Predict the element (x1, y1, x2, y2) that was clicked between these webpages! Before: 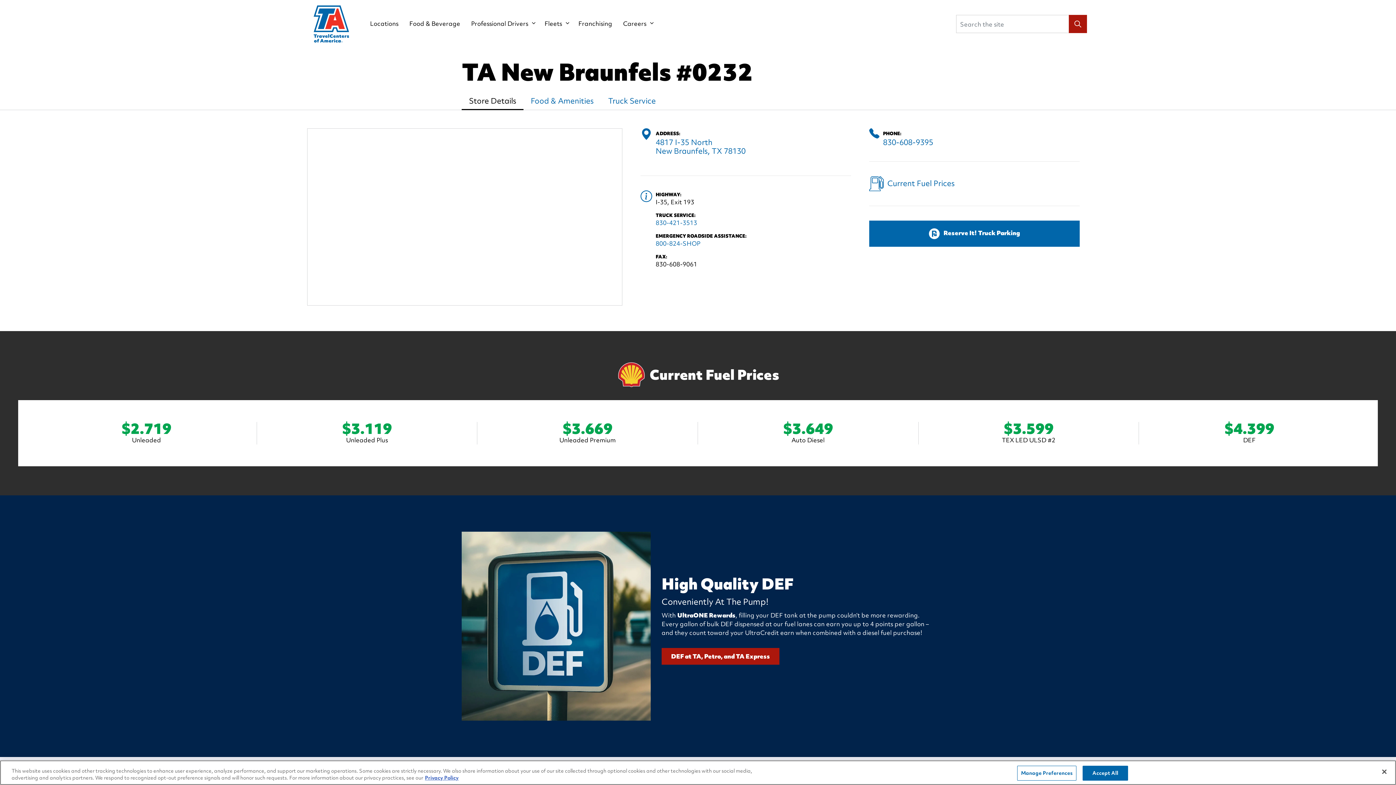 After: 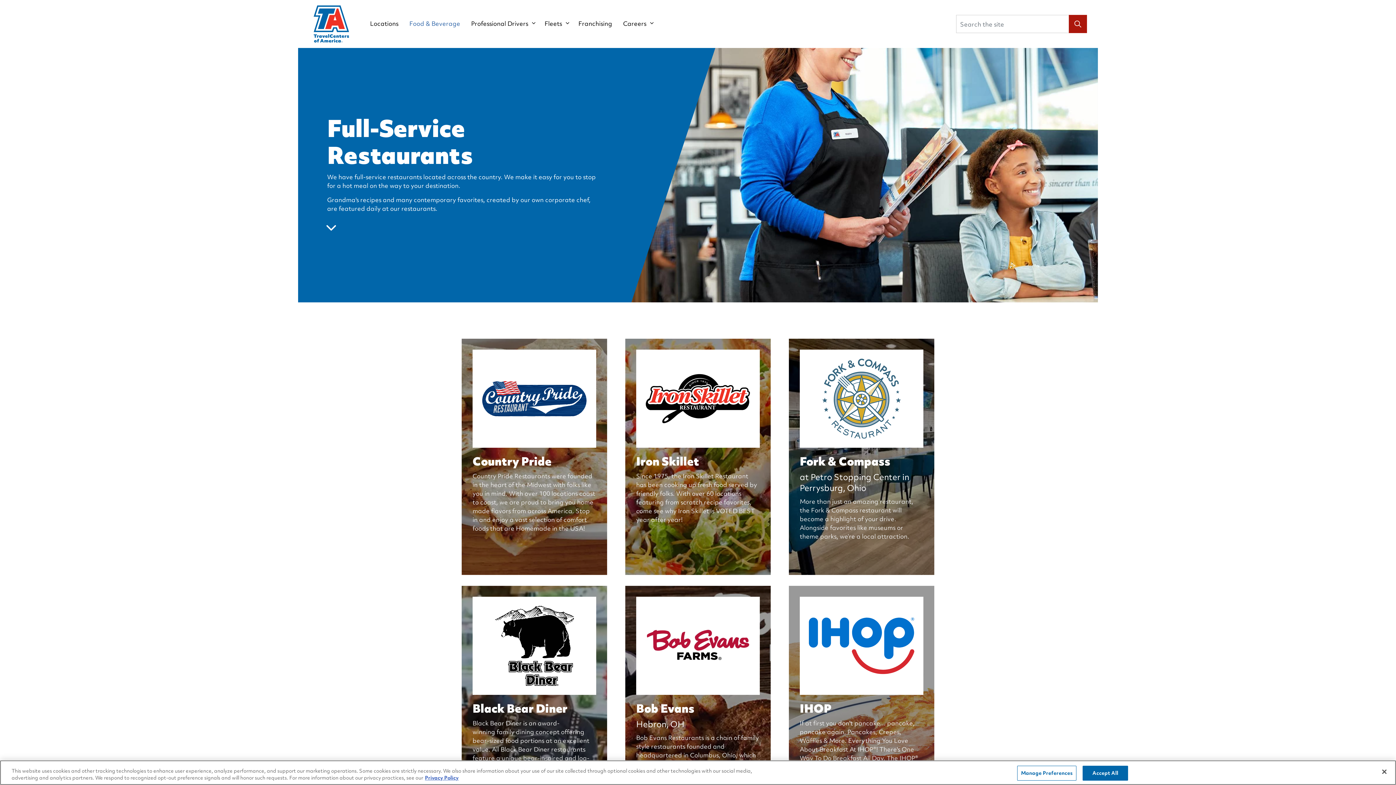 Action: label: Food & Beverage bbox: (404, 20, 465, 26)